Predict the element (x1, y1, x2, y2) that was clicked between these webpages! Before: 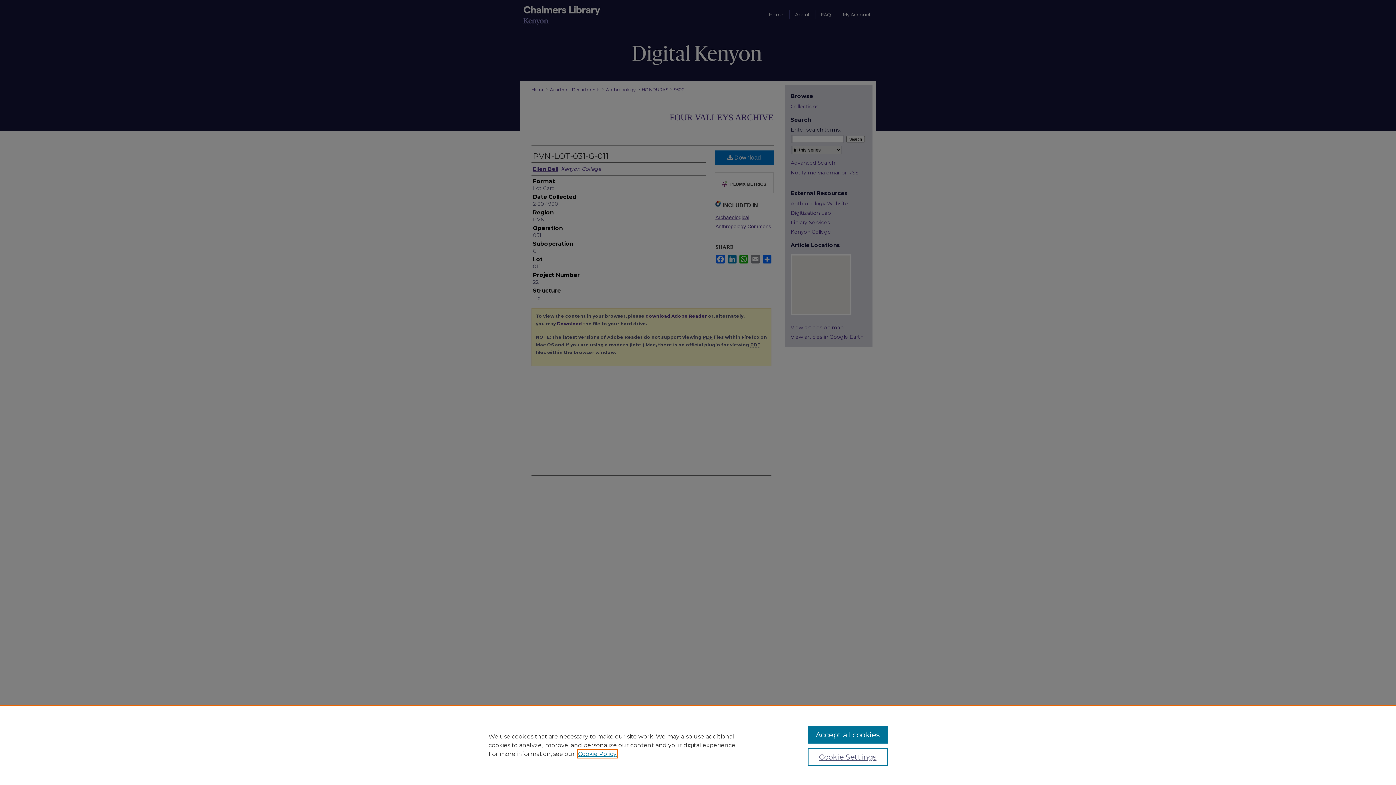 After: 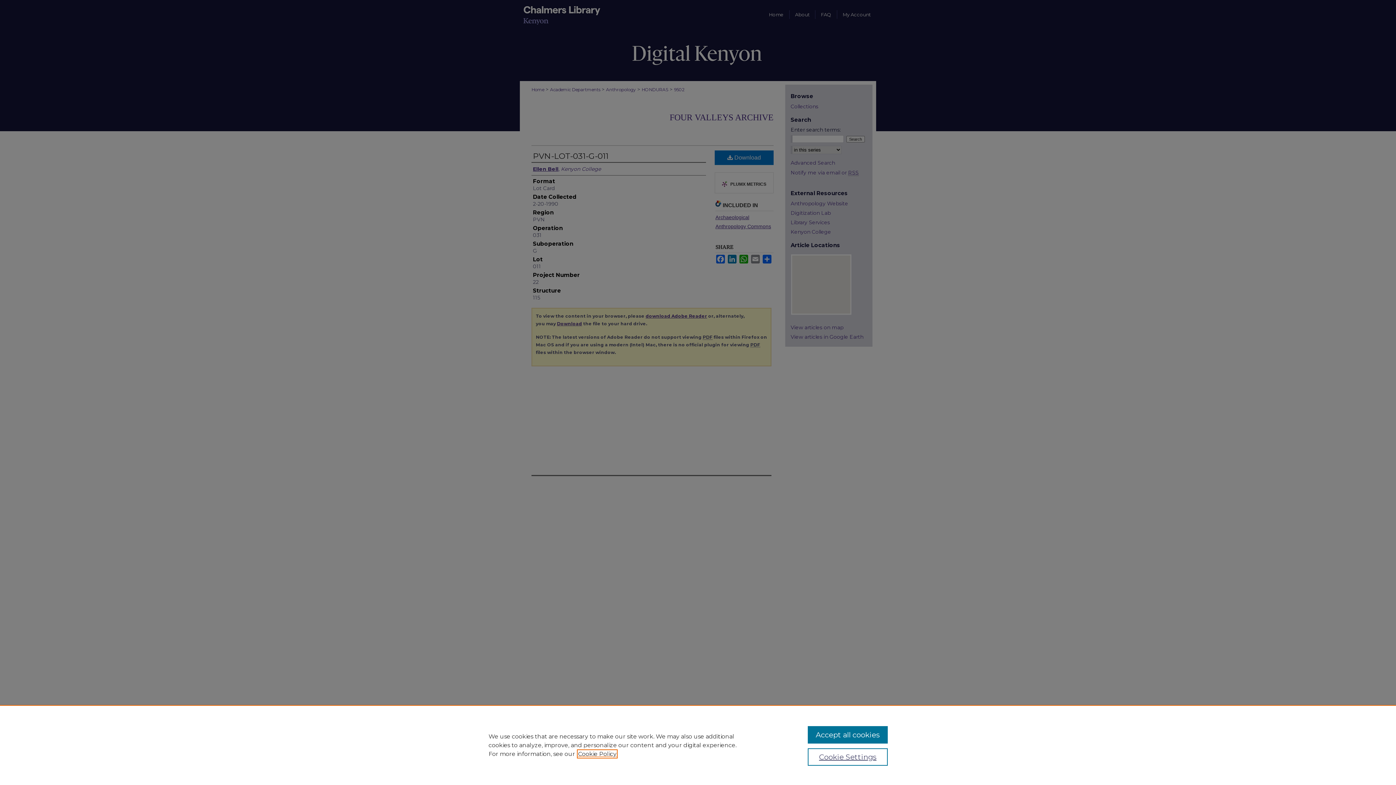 Action: bbox: (578, 750, 616, 757) label: , opens in a new tab